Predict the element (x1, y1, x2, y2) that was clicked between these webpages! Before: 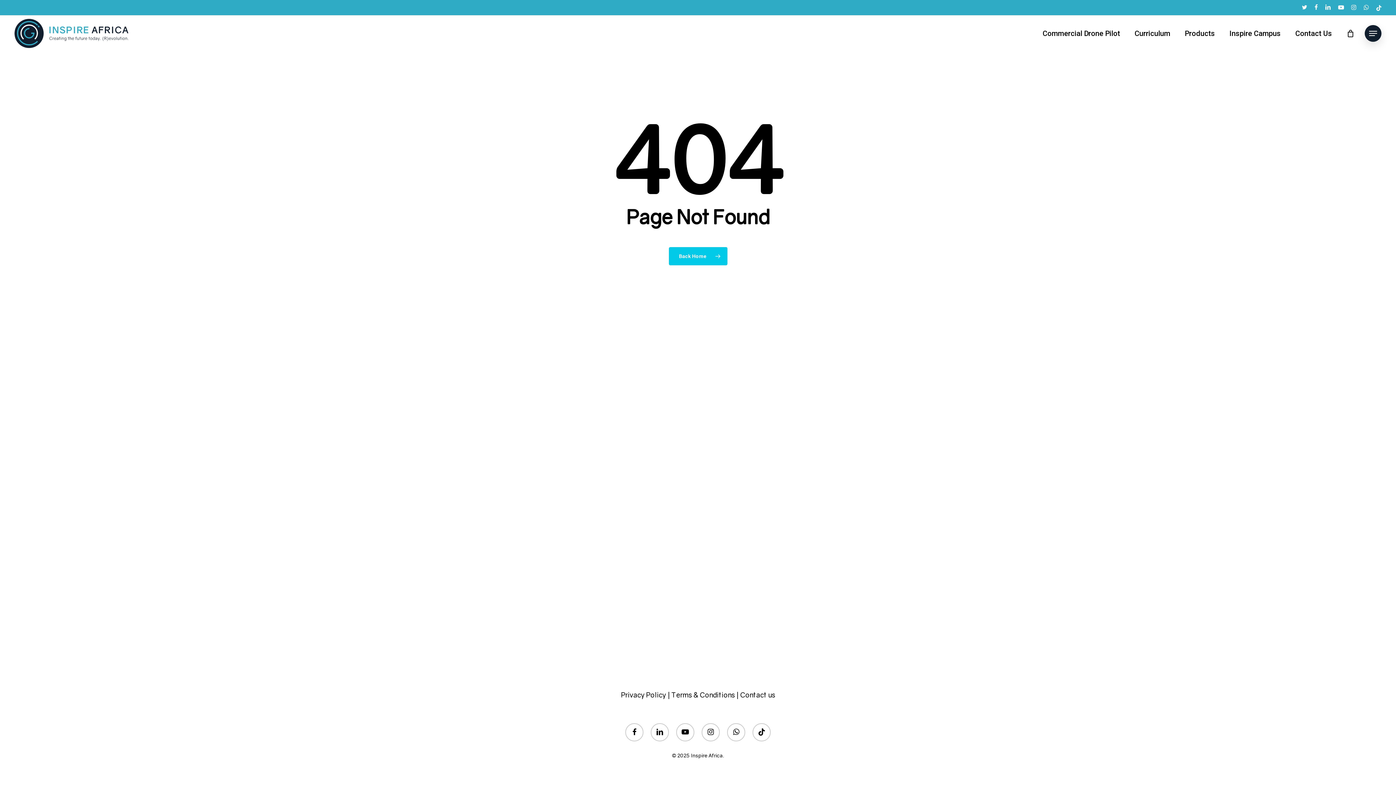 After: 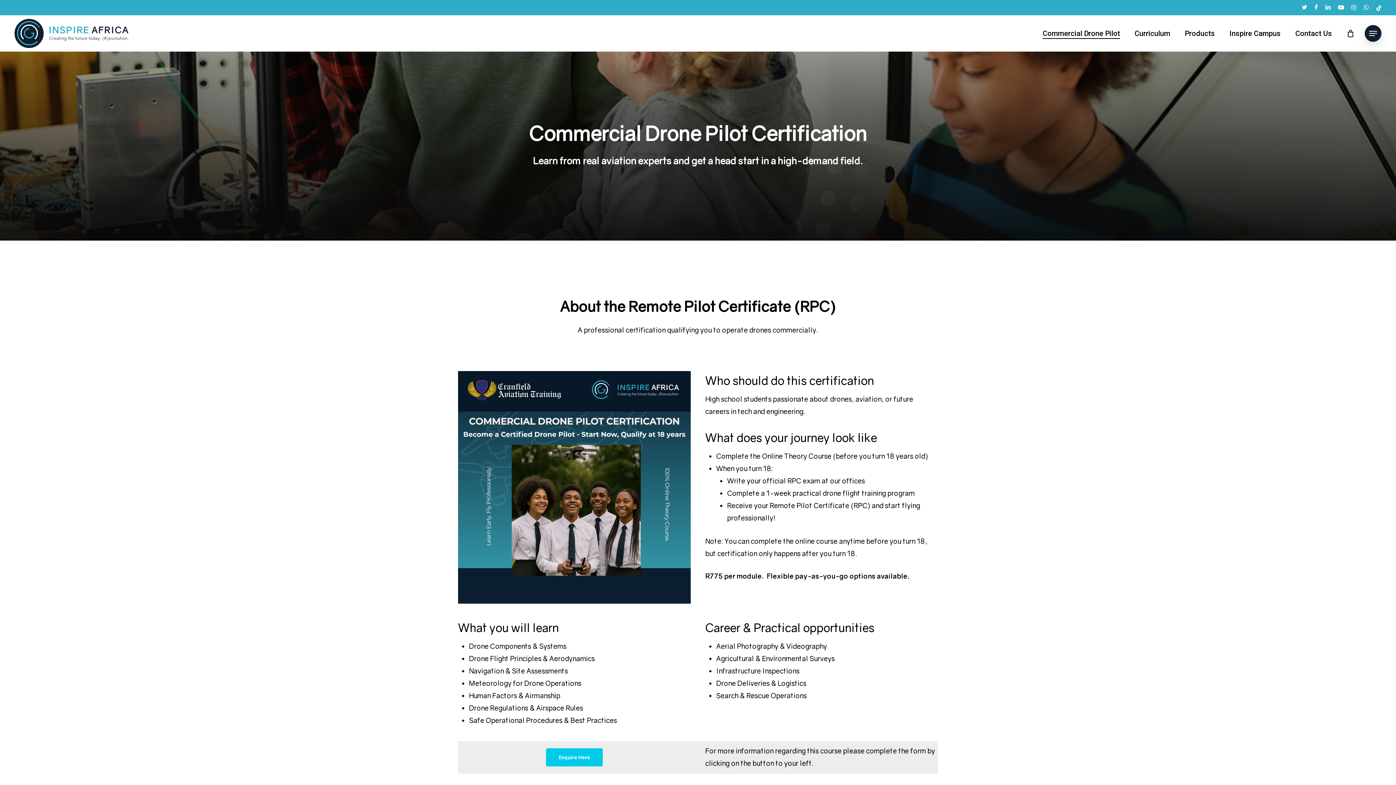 Action: bbox: (1042, 29, 1120, 37) label: Commercial Drone Pilot